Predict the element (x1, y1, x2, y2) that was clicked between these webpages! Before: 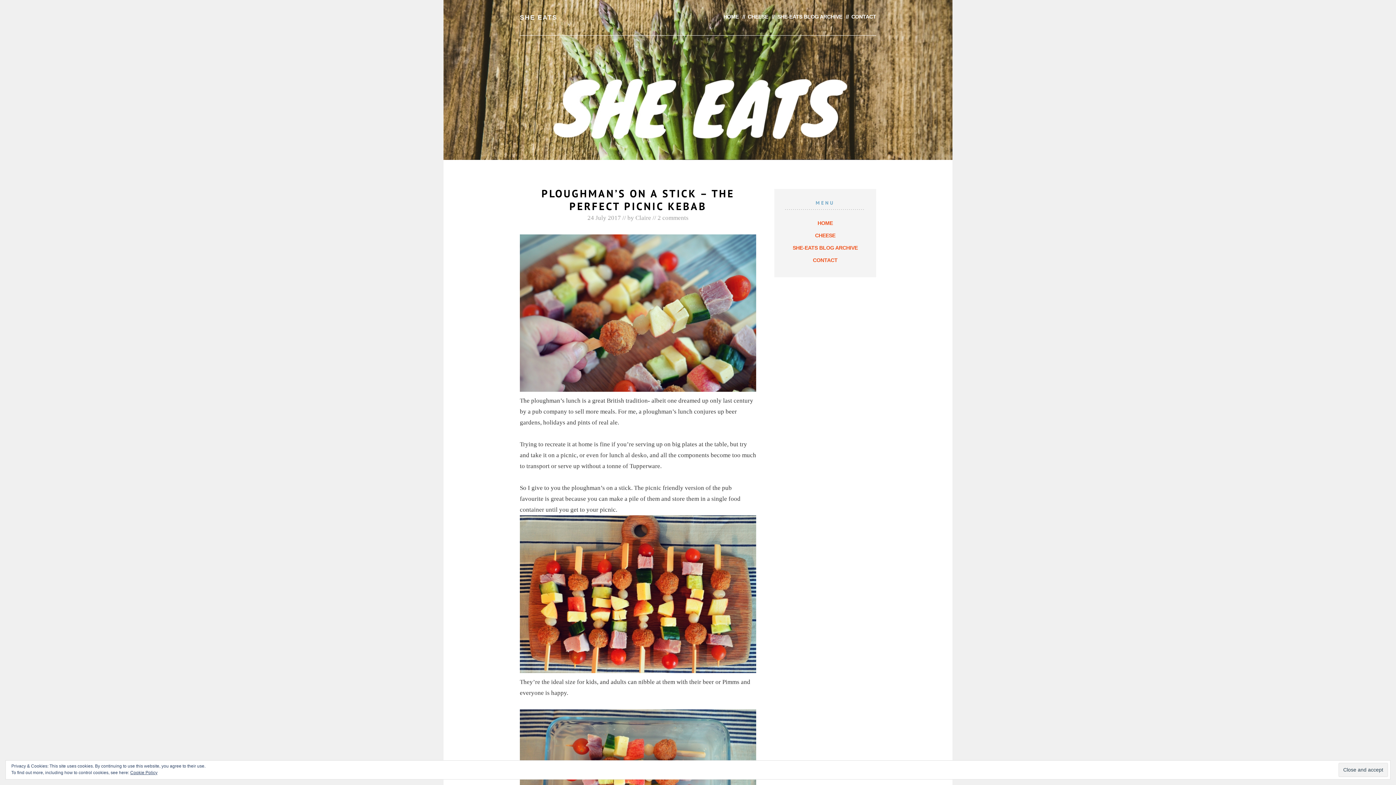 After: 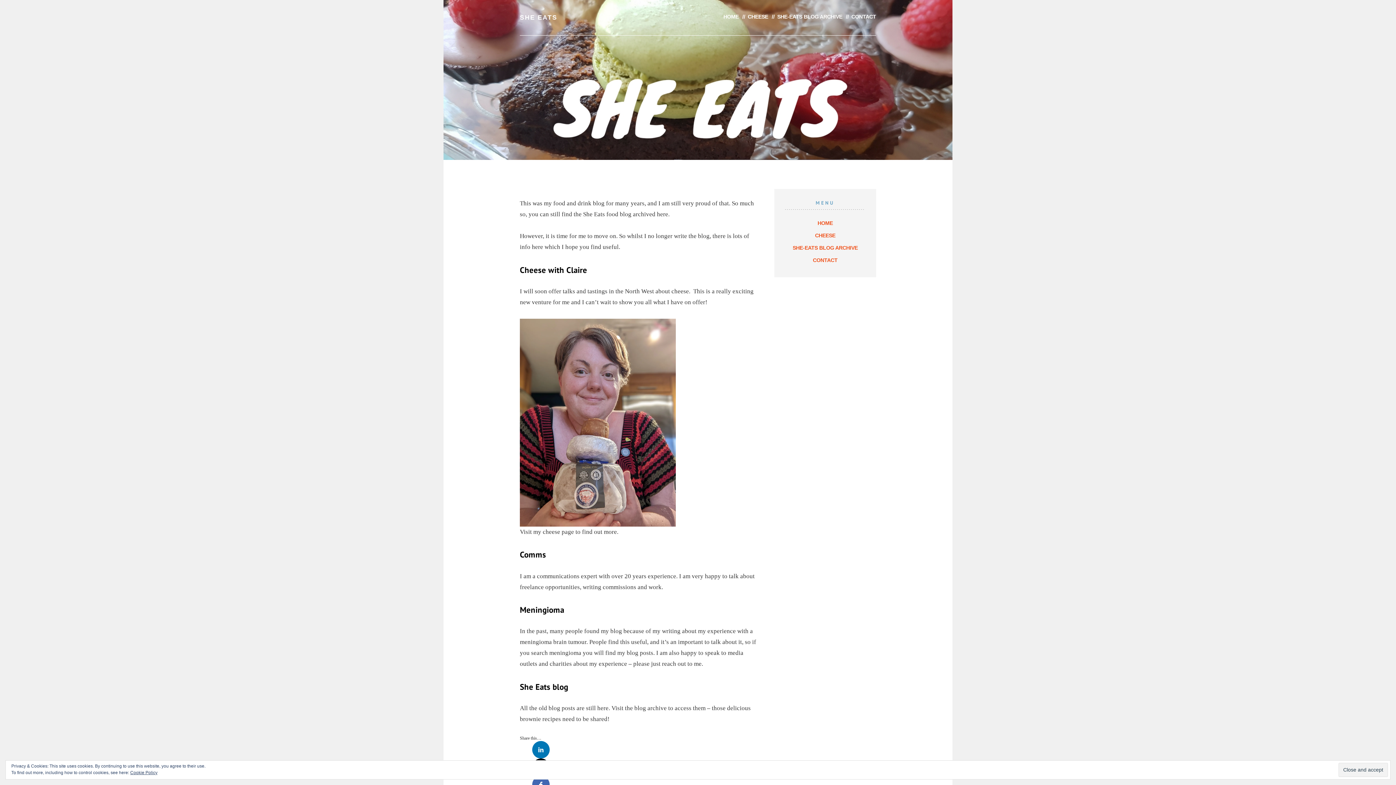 Action: label: SHE EATS bbox: (520, 13, 557, 21)